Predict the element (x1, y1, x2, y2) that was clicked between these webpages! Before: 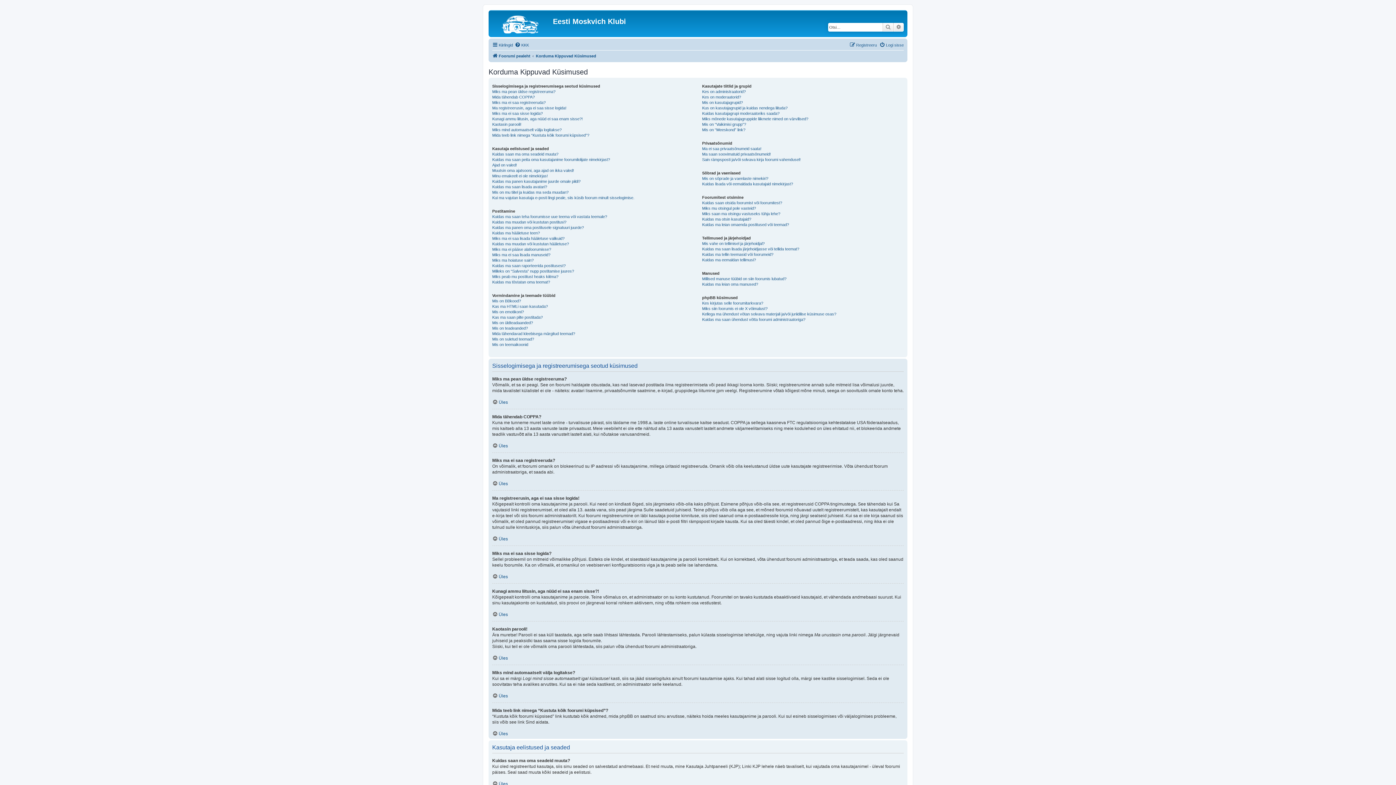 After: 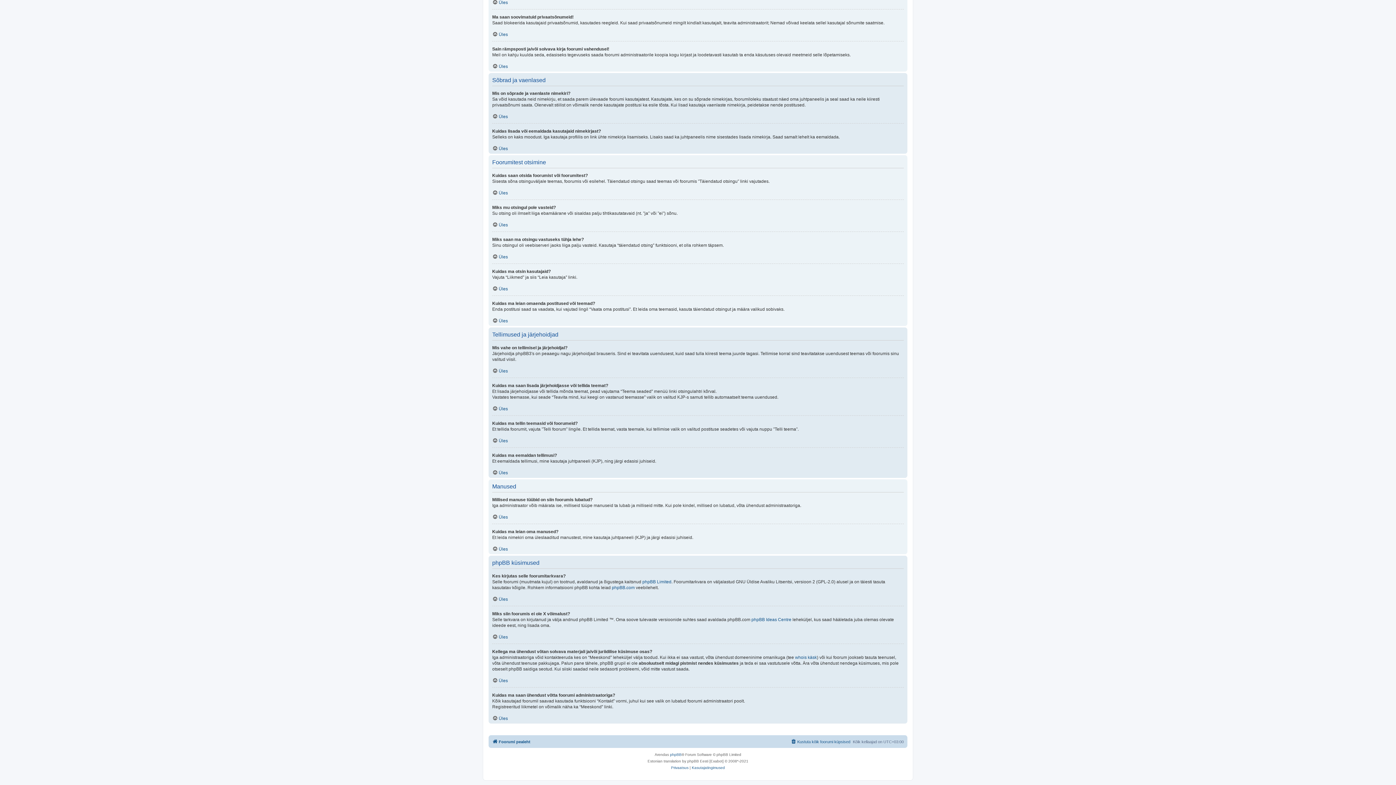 Action: bbox: (702, 311, 836, 317) label: Kellega ma ühendust võtan solvava materjali ja/või juriidilise küsimuse osas?